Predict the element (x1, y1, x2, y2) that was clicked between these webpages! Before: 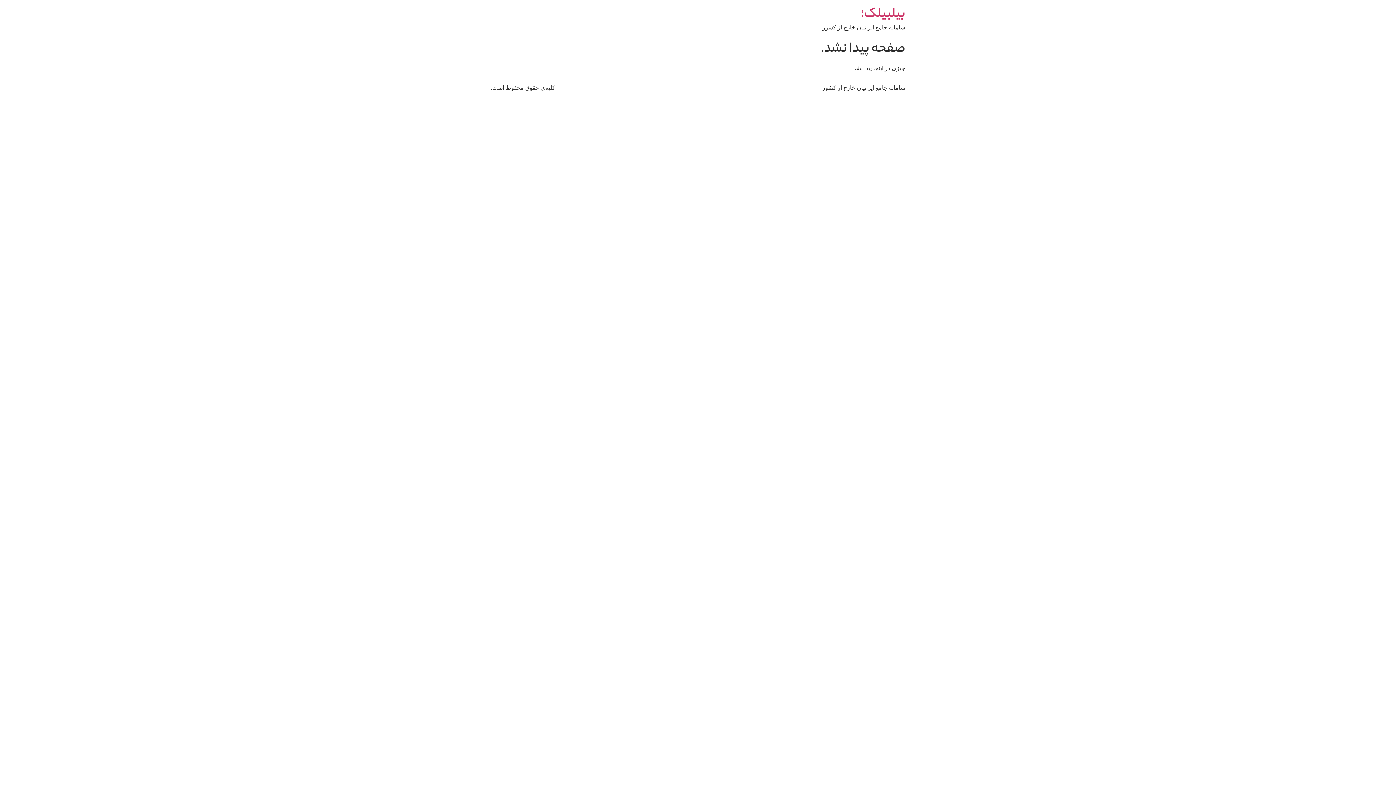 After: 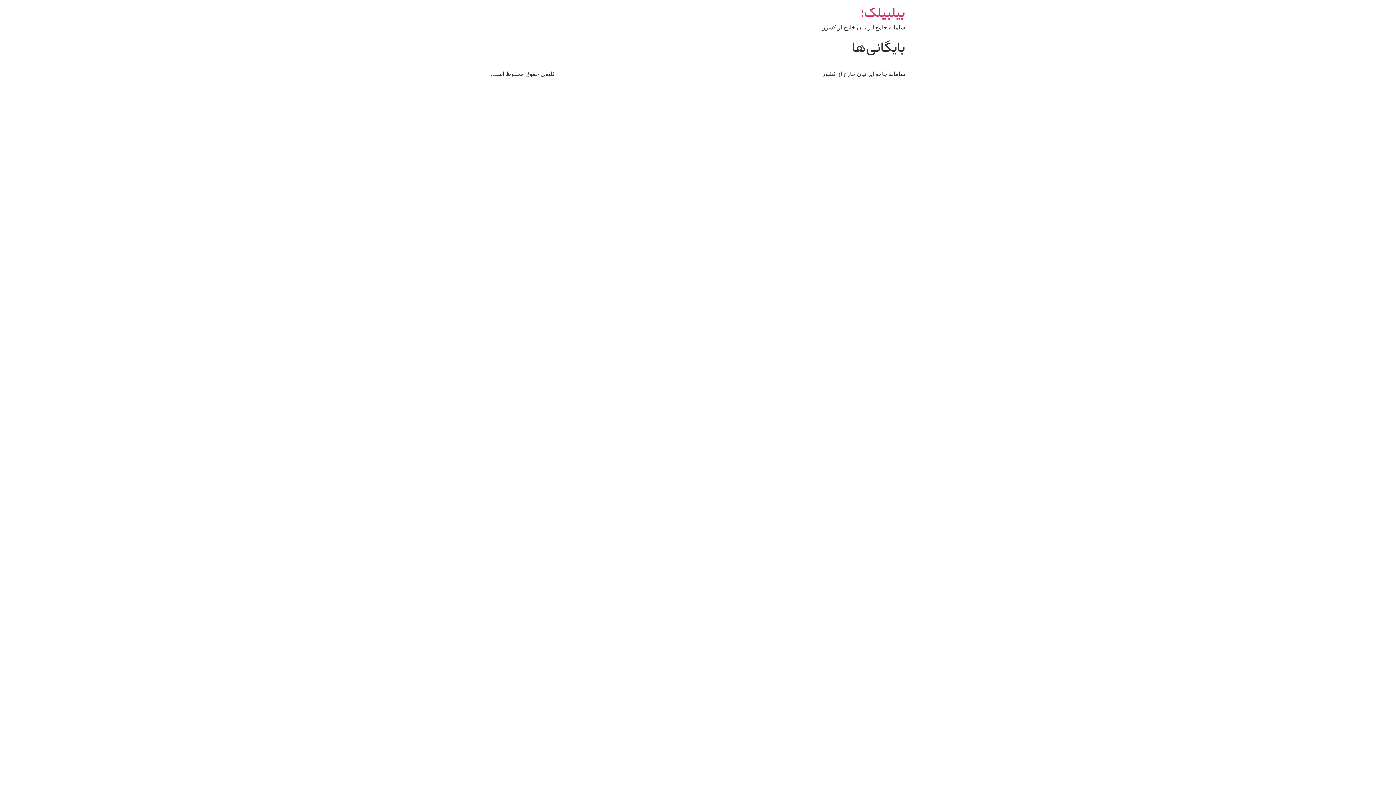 Action: bbox: (861, 3, 905, 25) label: بیلبیلک؛